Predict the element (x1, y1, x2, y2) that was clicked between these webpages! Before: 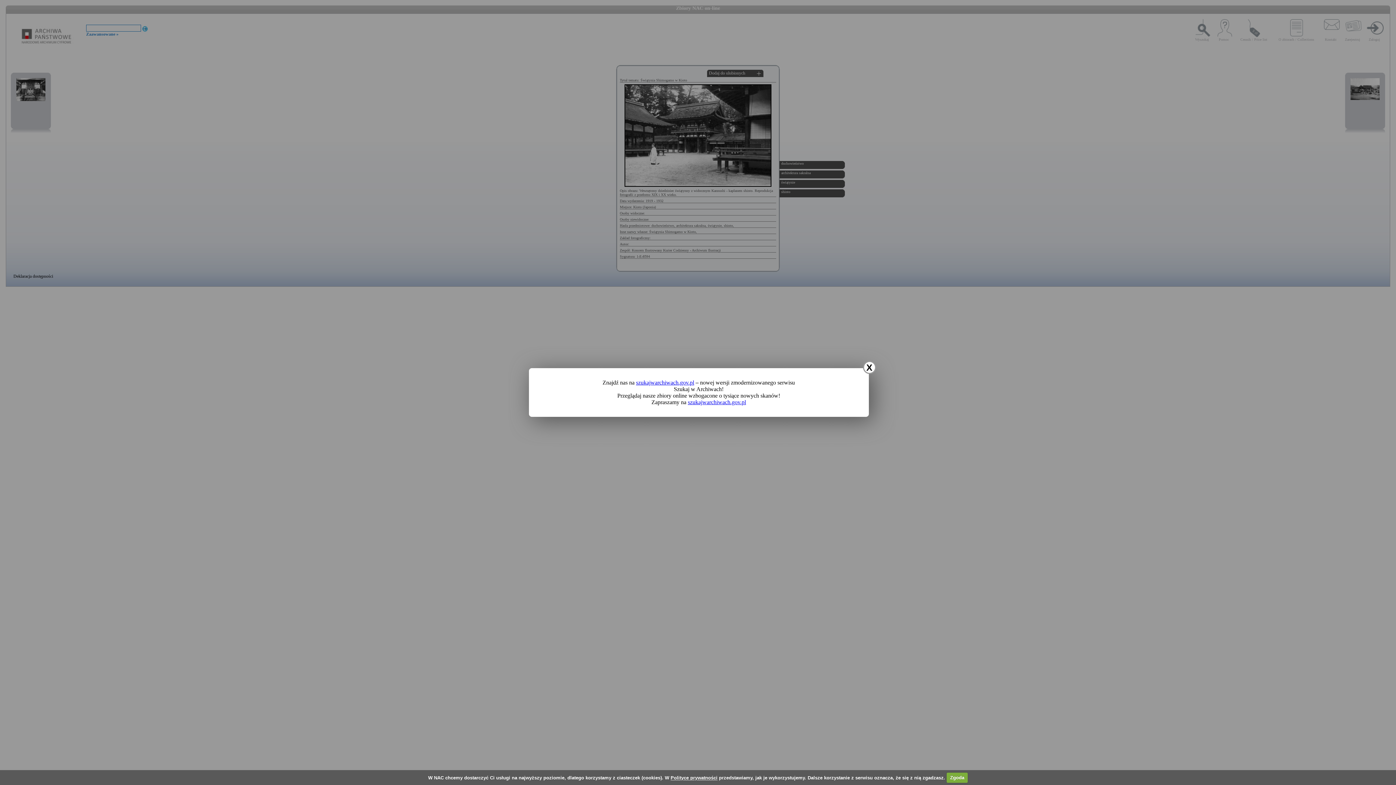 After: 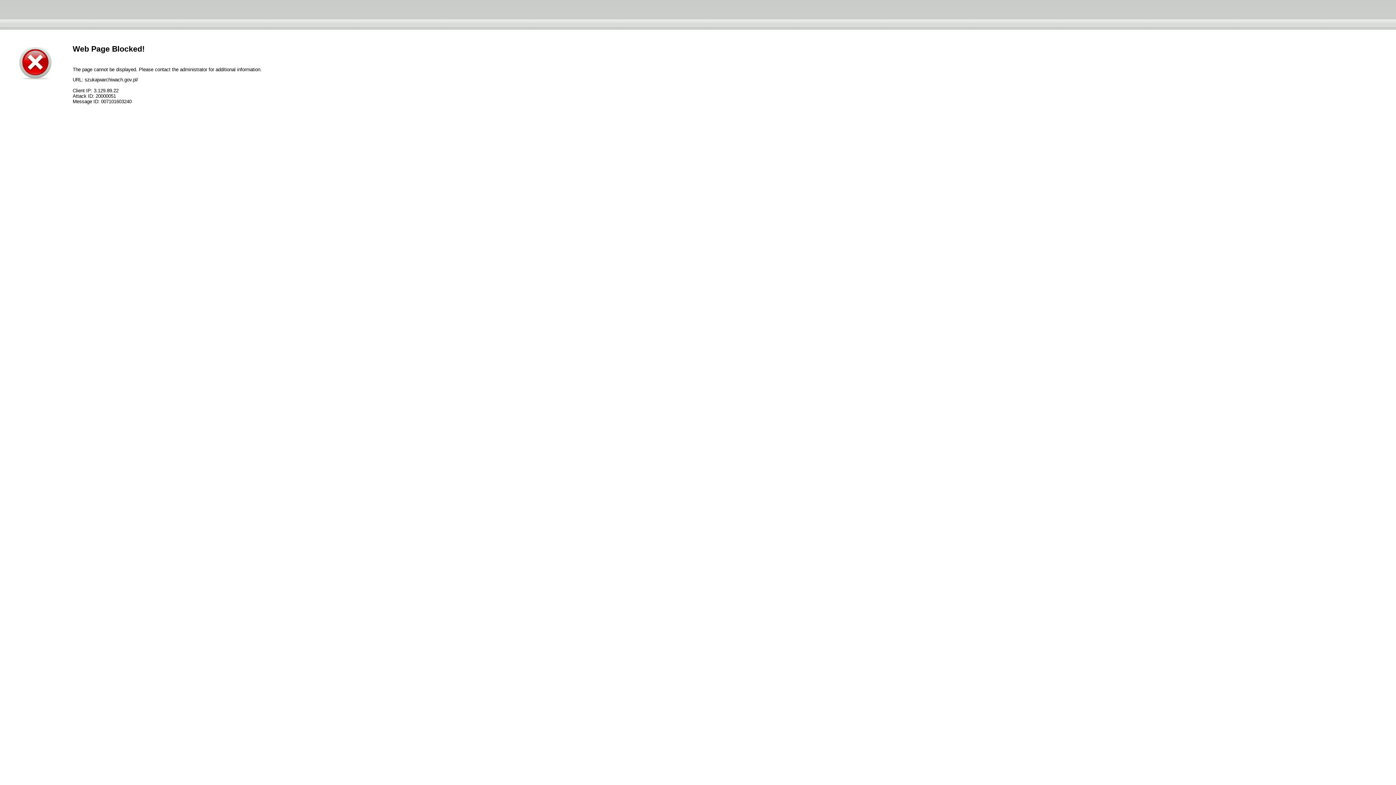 Action: bbox: (636, 379, 694, 385) label: szukajwarchiwach.gov.pl